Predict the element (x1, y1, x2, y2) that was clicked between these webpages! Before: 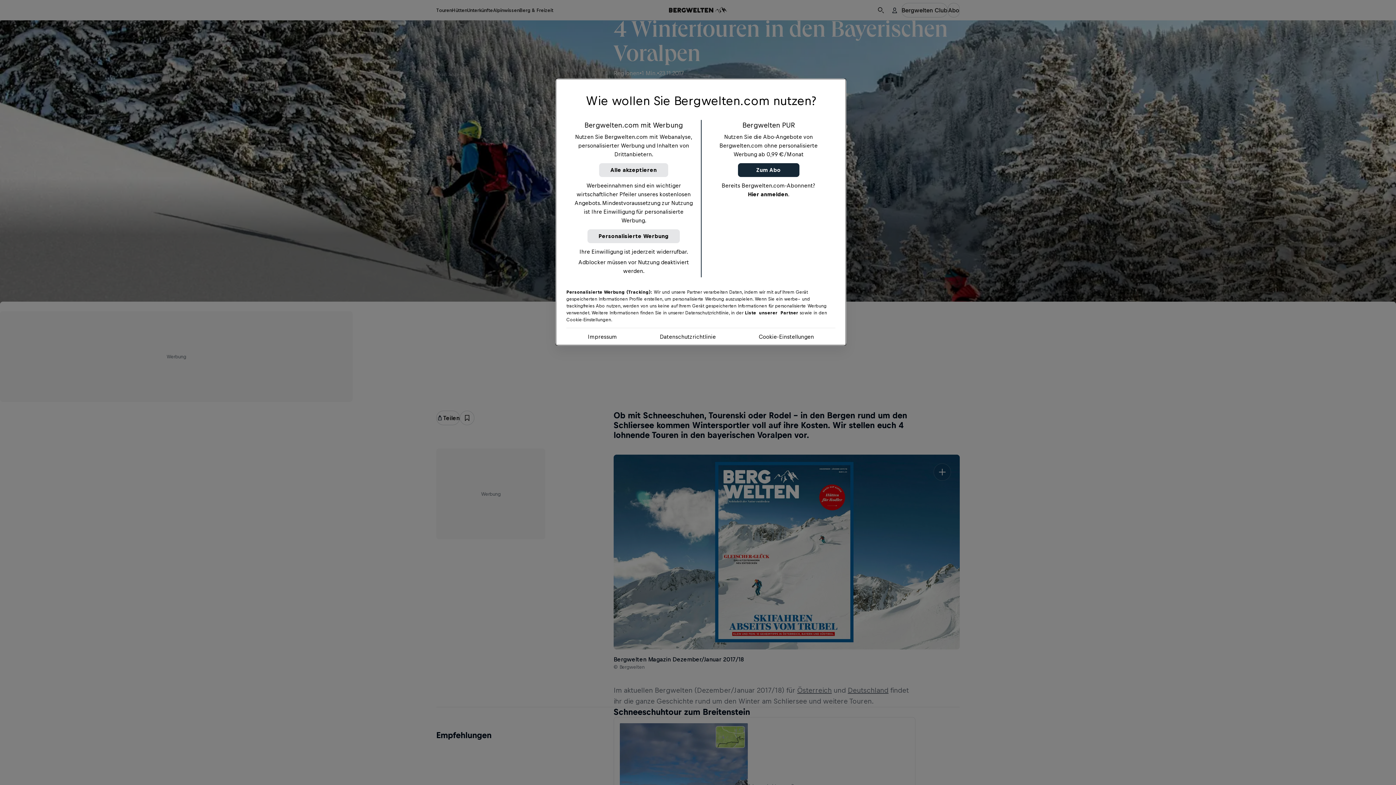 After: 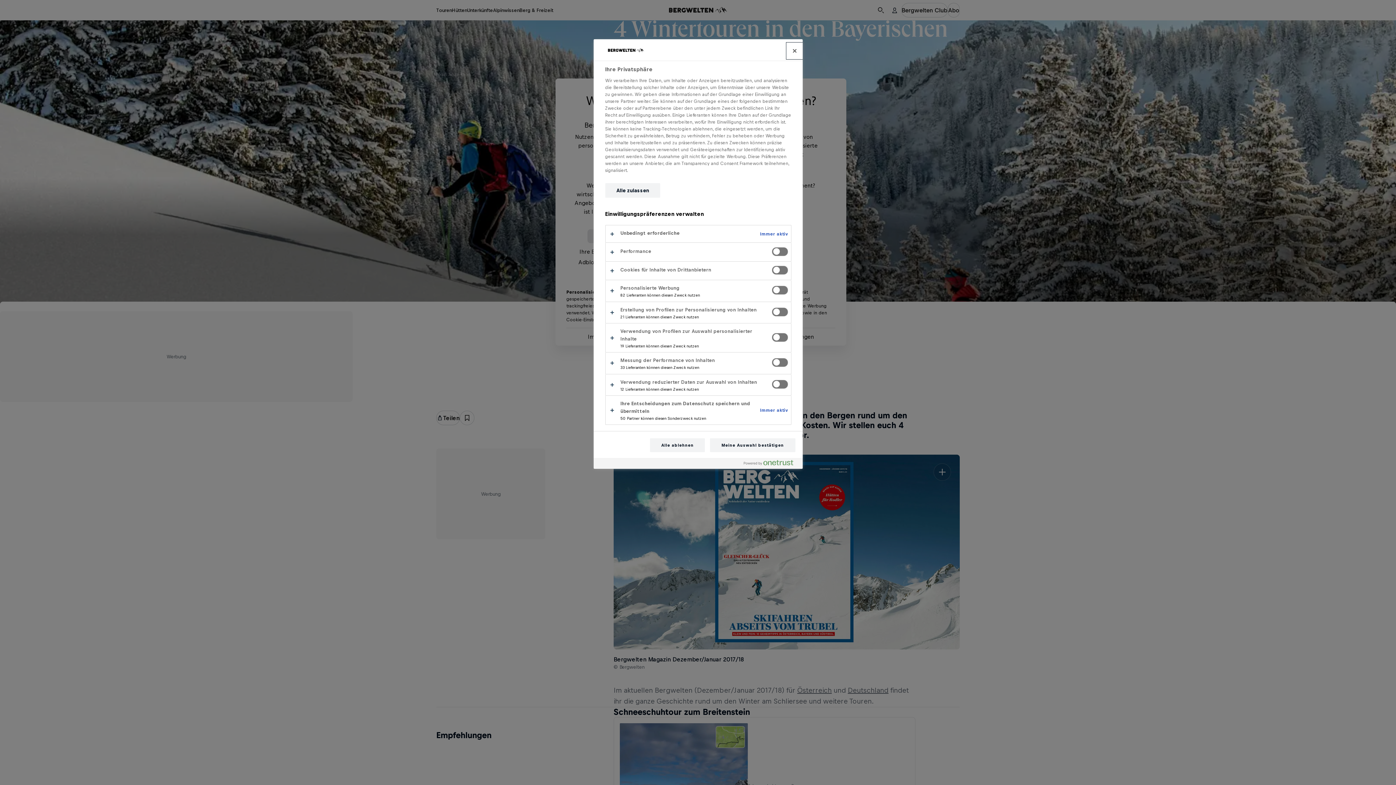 Action: bbox: (758, 332, 814, 341) label: Cookie-Einstellungen